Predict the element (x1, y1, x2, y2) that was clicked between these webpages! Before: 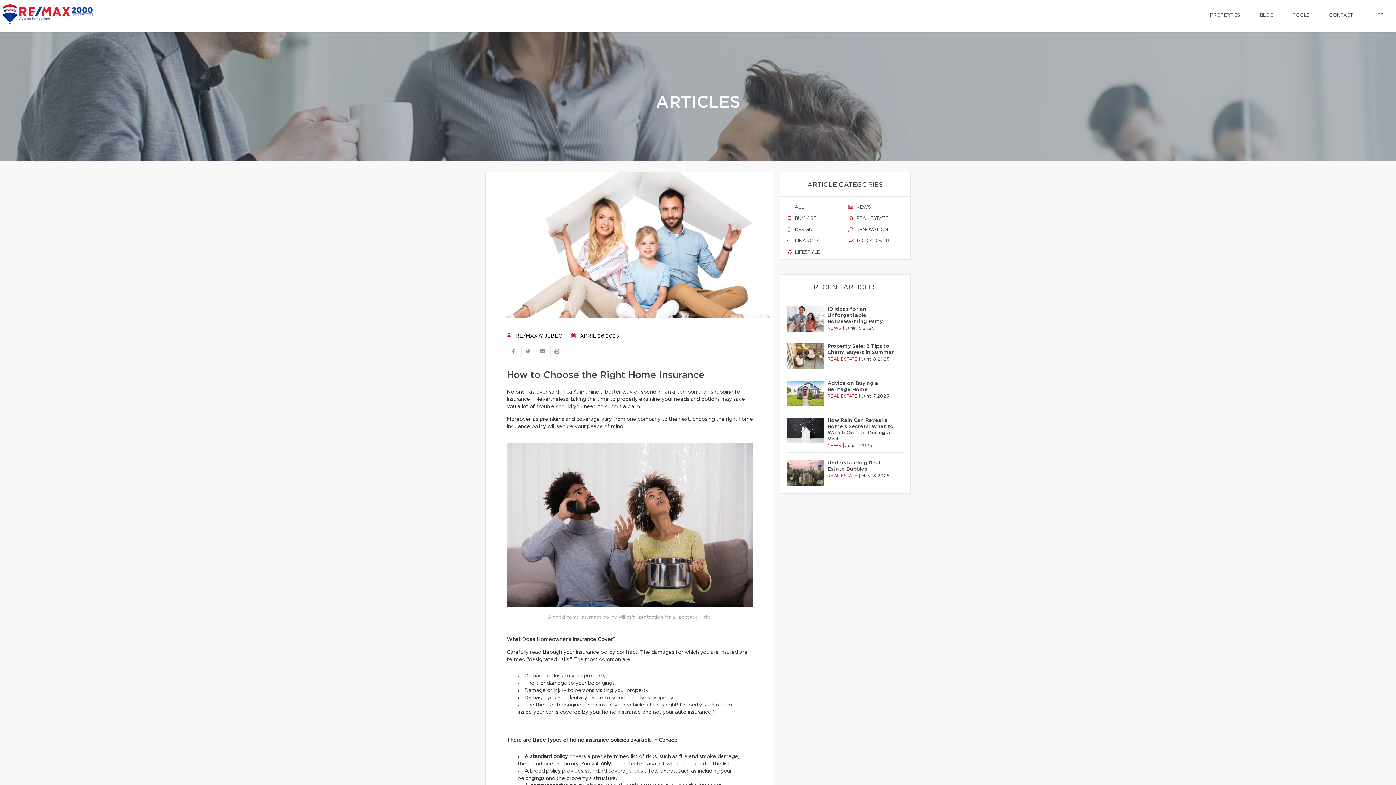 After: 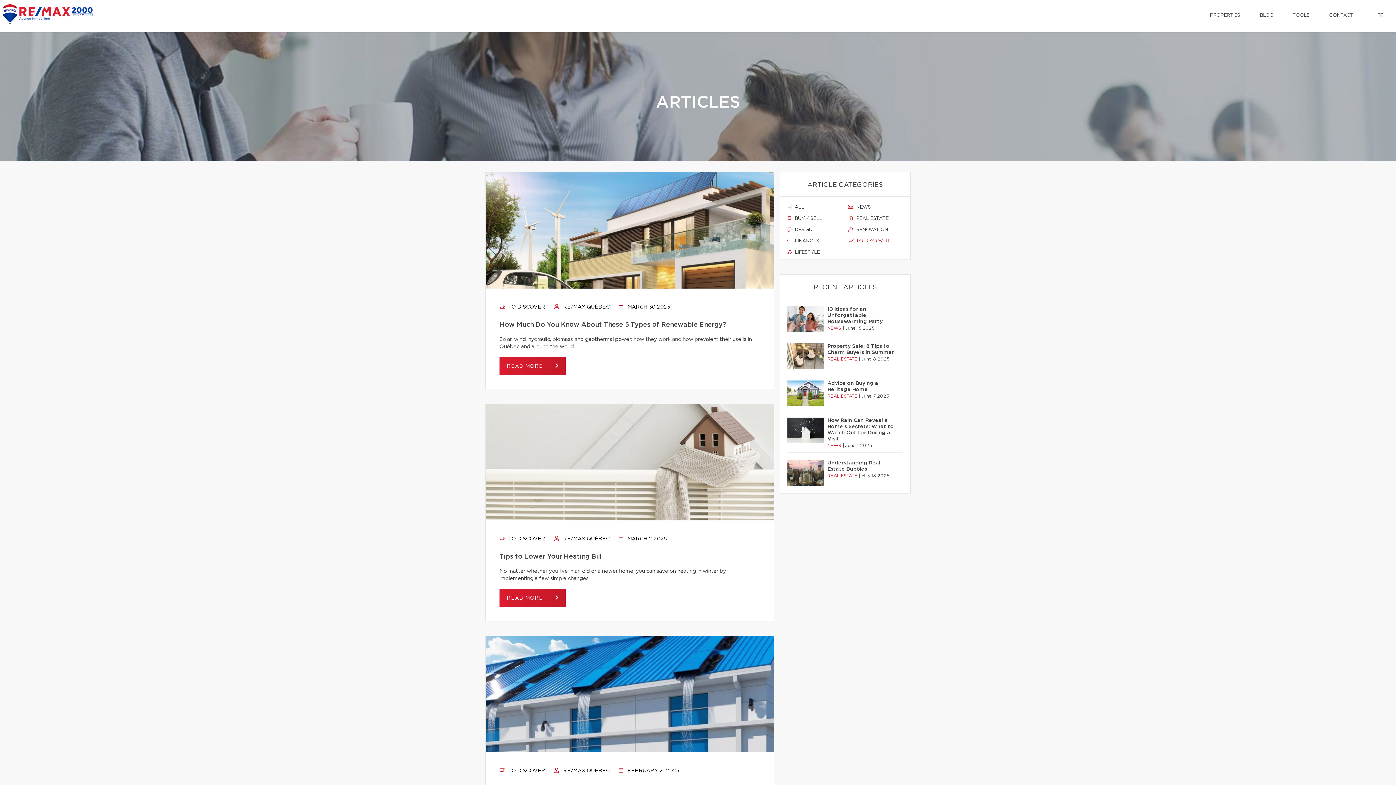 Action: bbox: (848, 237, 904, 244) label:  TO DISCOVER